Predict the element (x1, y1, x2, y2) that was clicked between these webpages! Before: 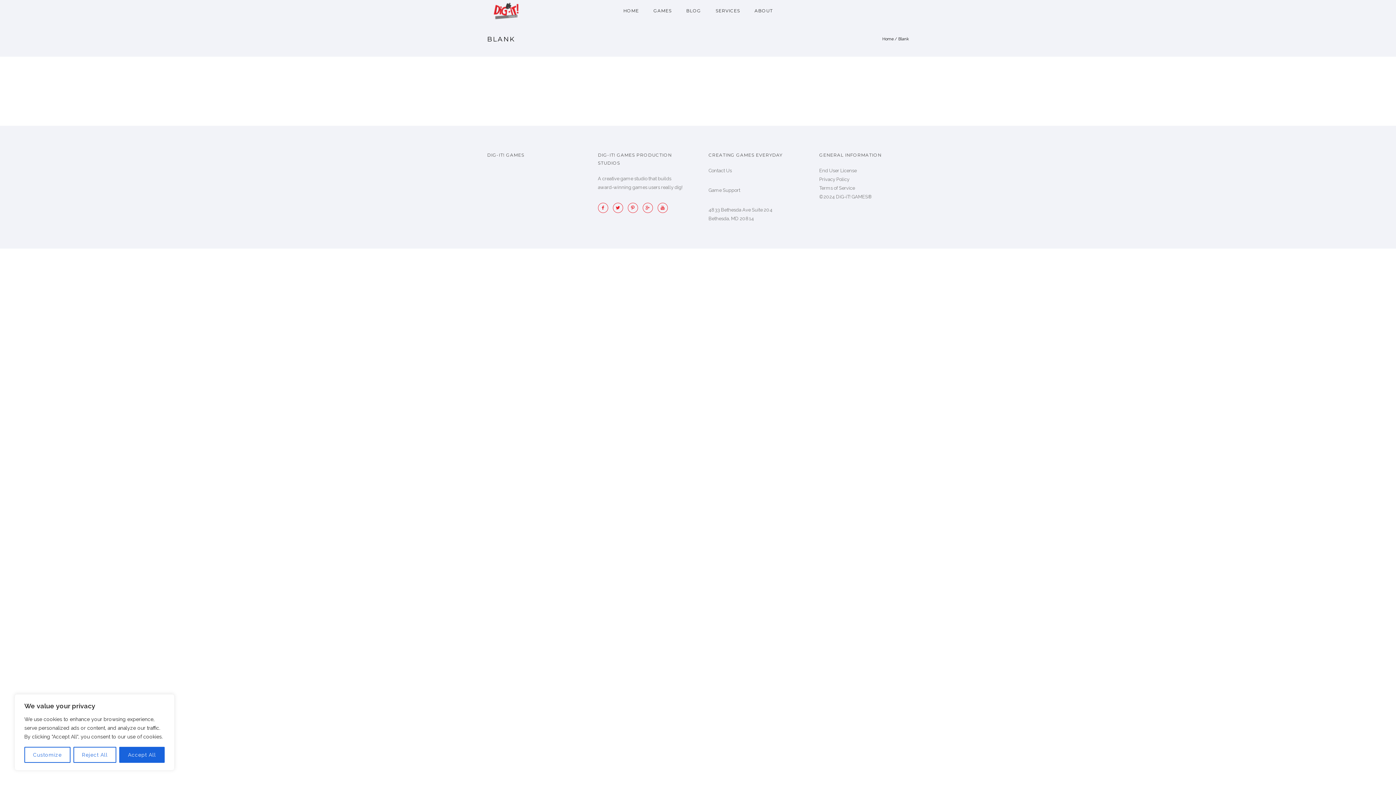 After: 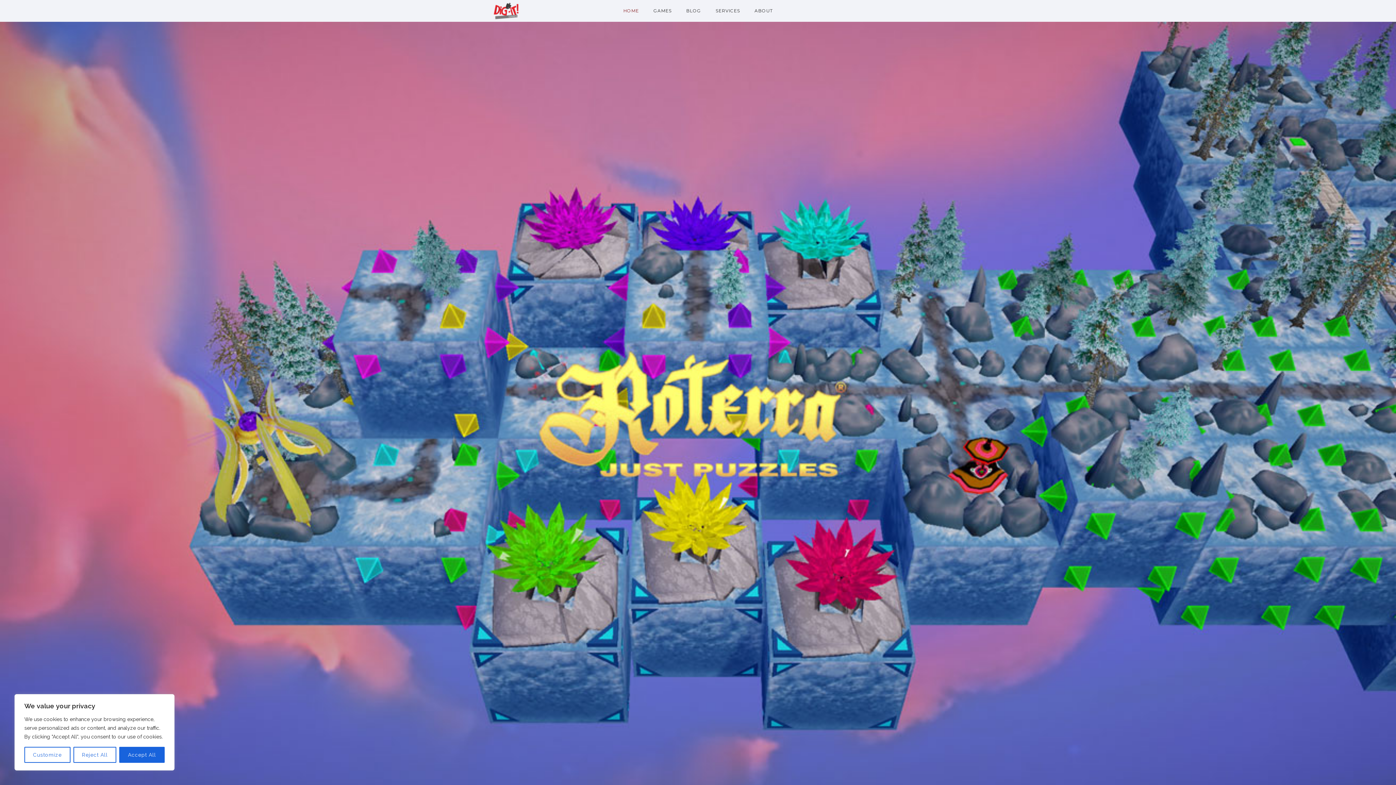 Action: bbox: (882, 36, 893, 41) label: Home